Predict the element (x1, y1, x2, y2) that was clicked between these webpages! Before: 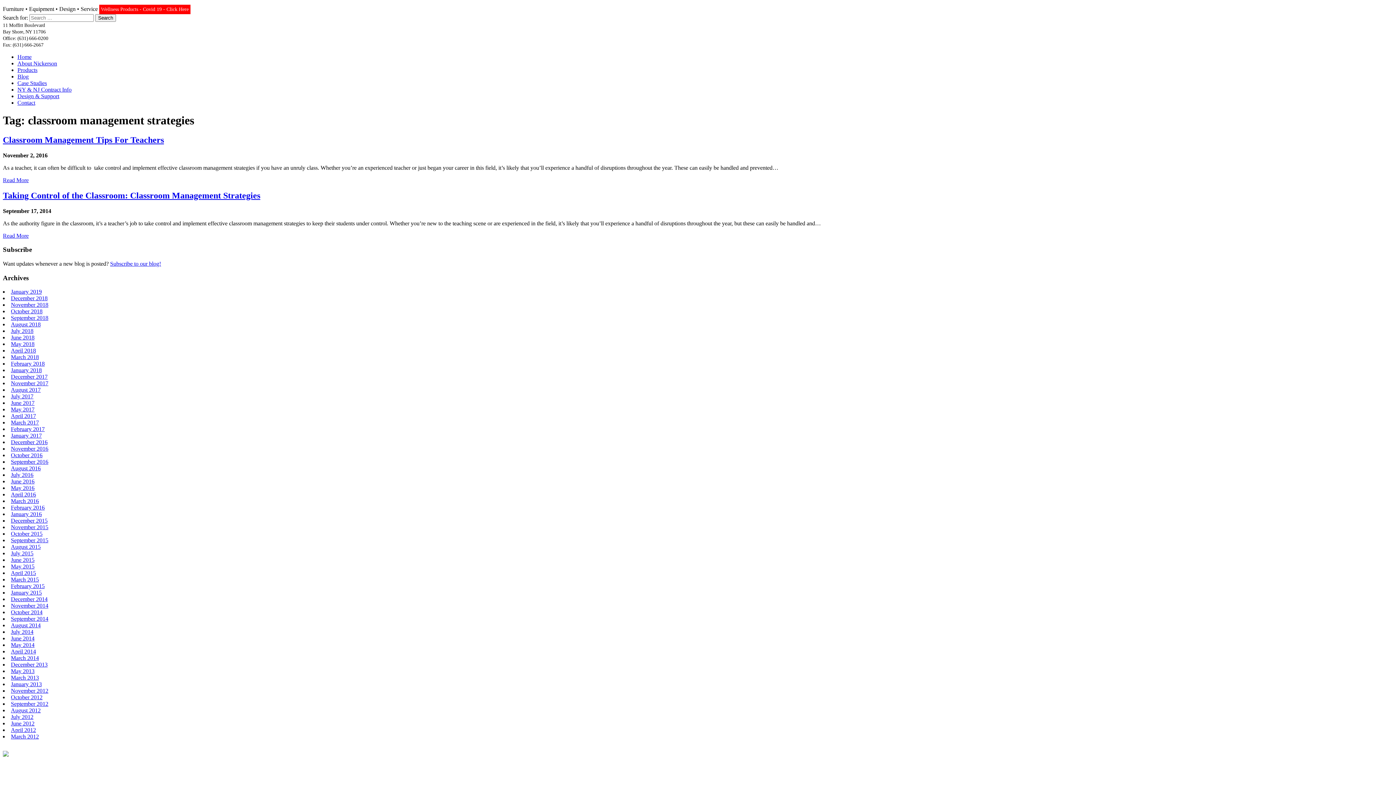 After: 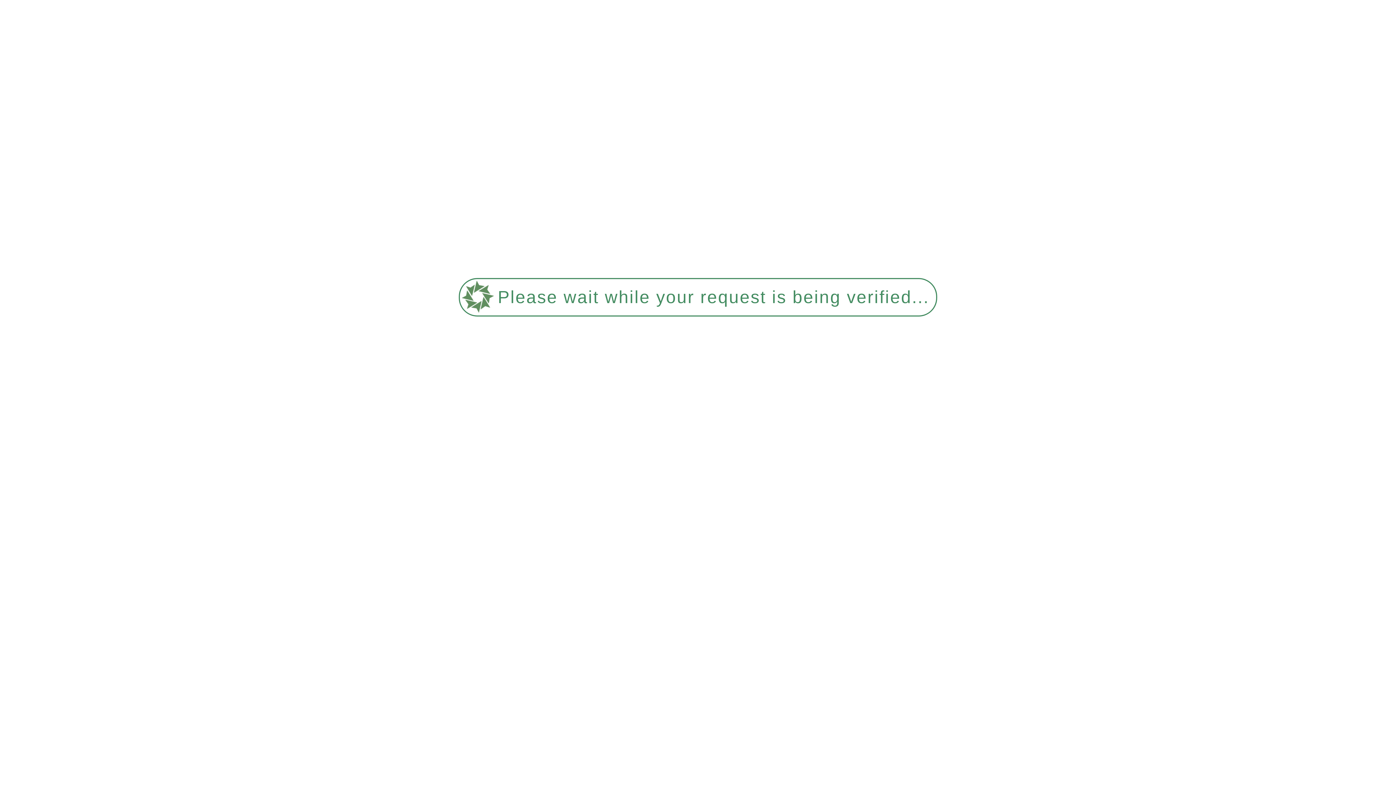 Action: bbox: (2, 752, 8, 758)